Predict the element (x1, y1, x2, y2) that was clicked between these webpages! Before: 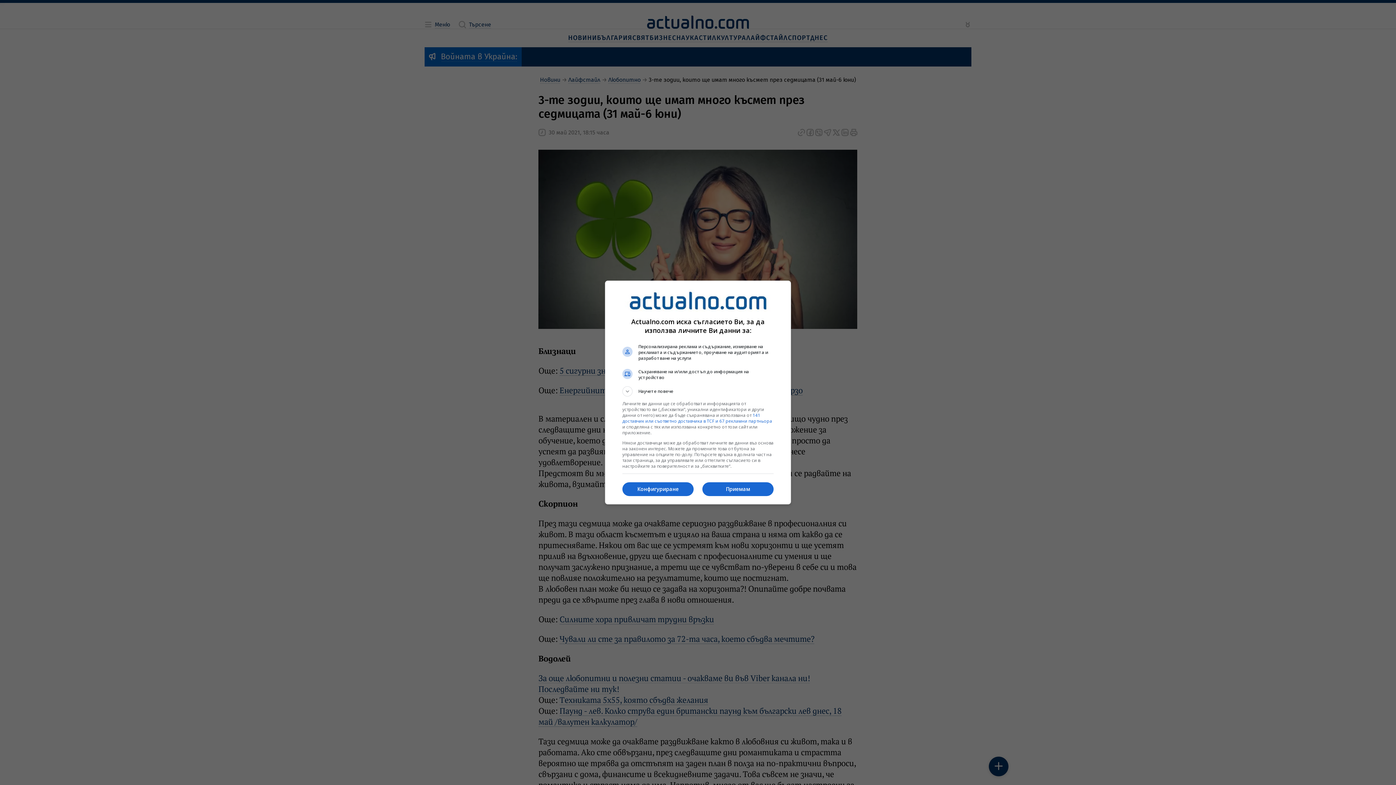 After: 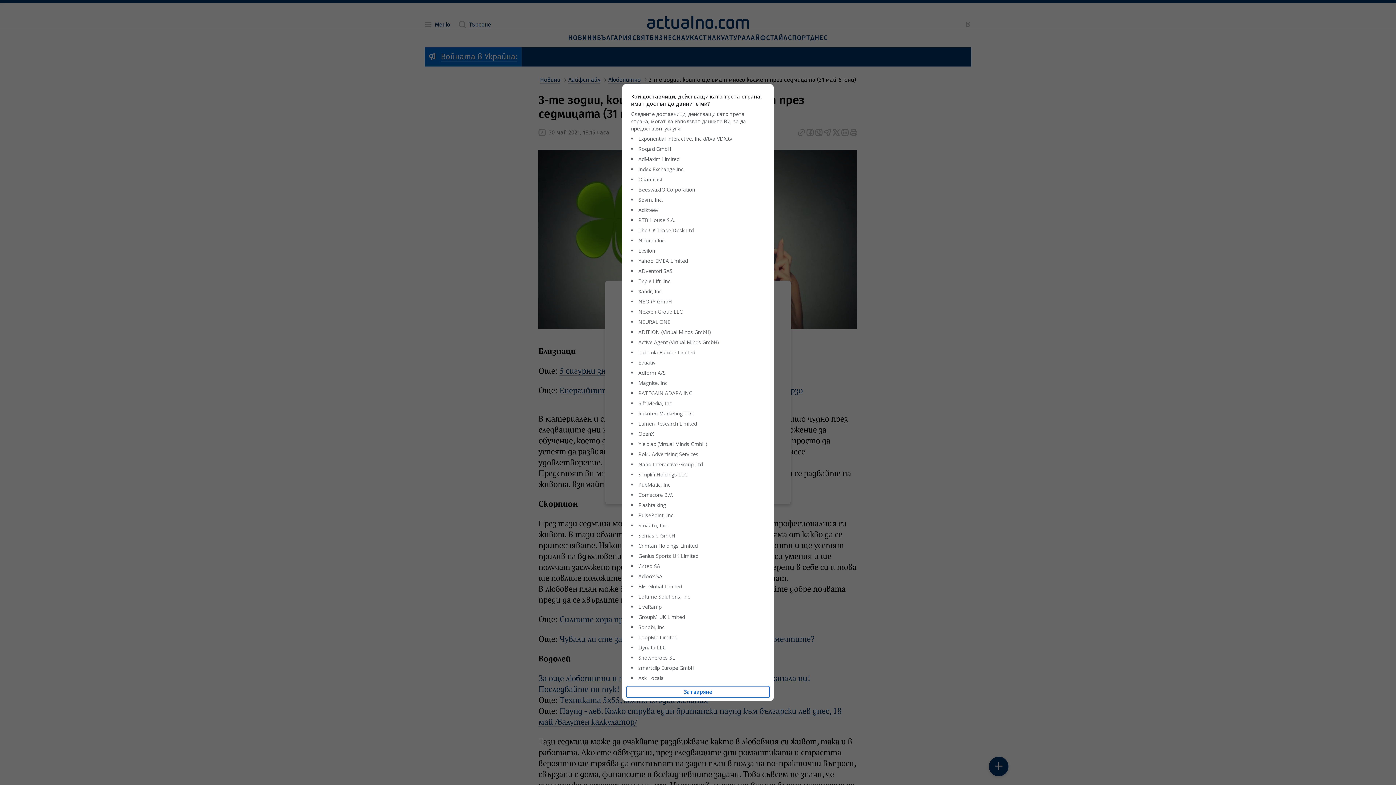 Action: bbox: (622, 412, 772, 424) label: 141 доставчик или съответно доставчика в TCF и 67 рекламни партньора